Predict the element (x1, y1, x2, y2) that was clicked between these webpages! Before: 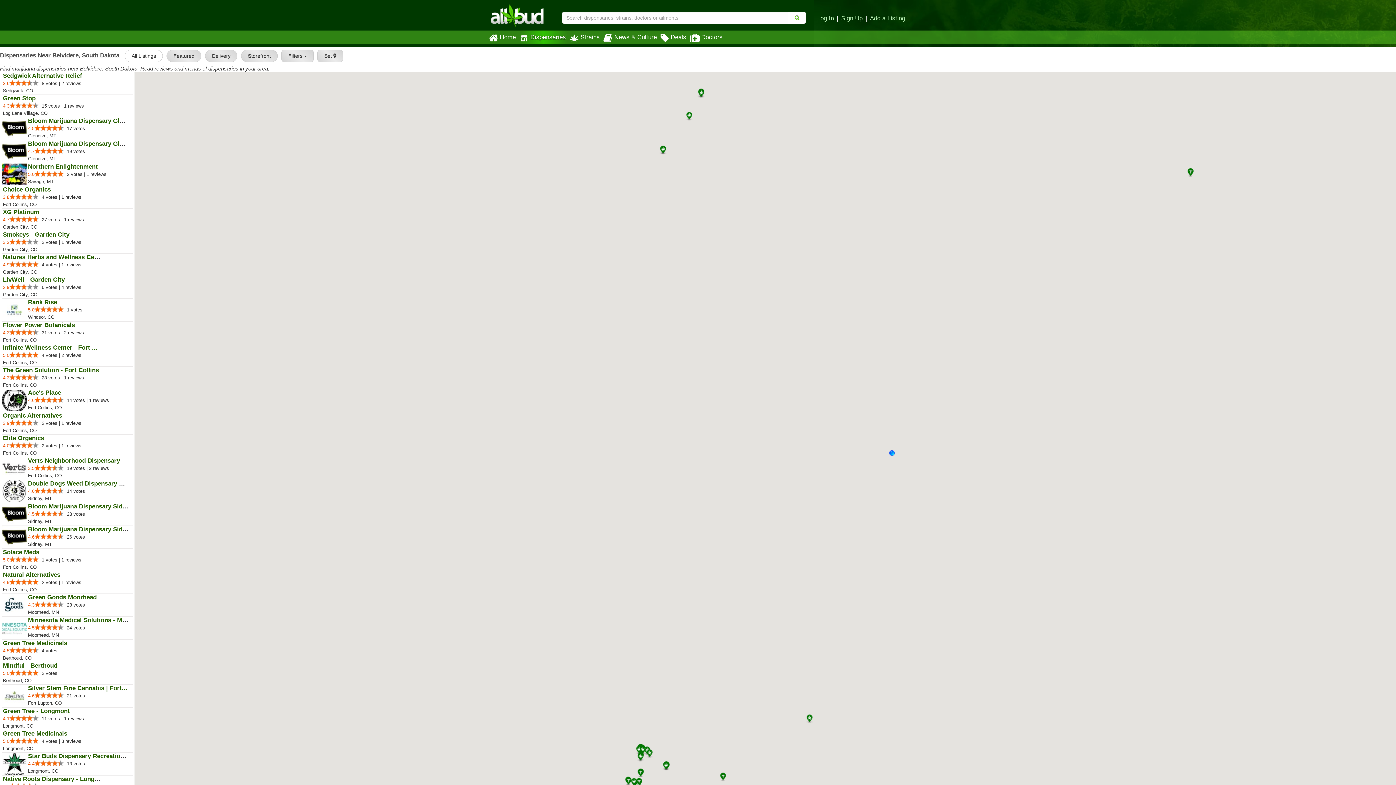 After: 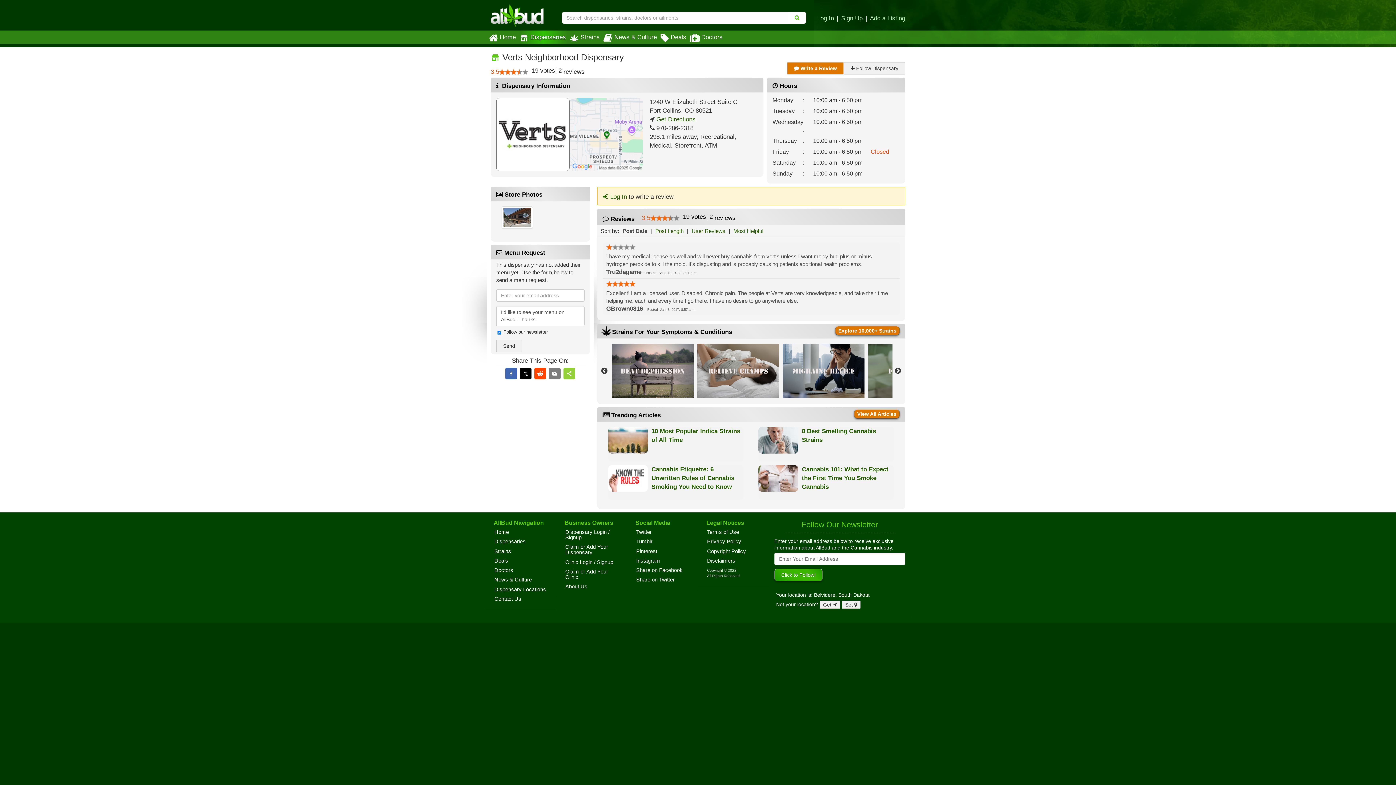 Action: bbox: (28, 457, 120, 464) label: Verts Neighborhood Dispensary